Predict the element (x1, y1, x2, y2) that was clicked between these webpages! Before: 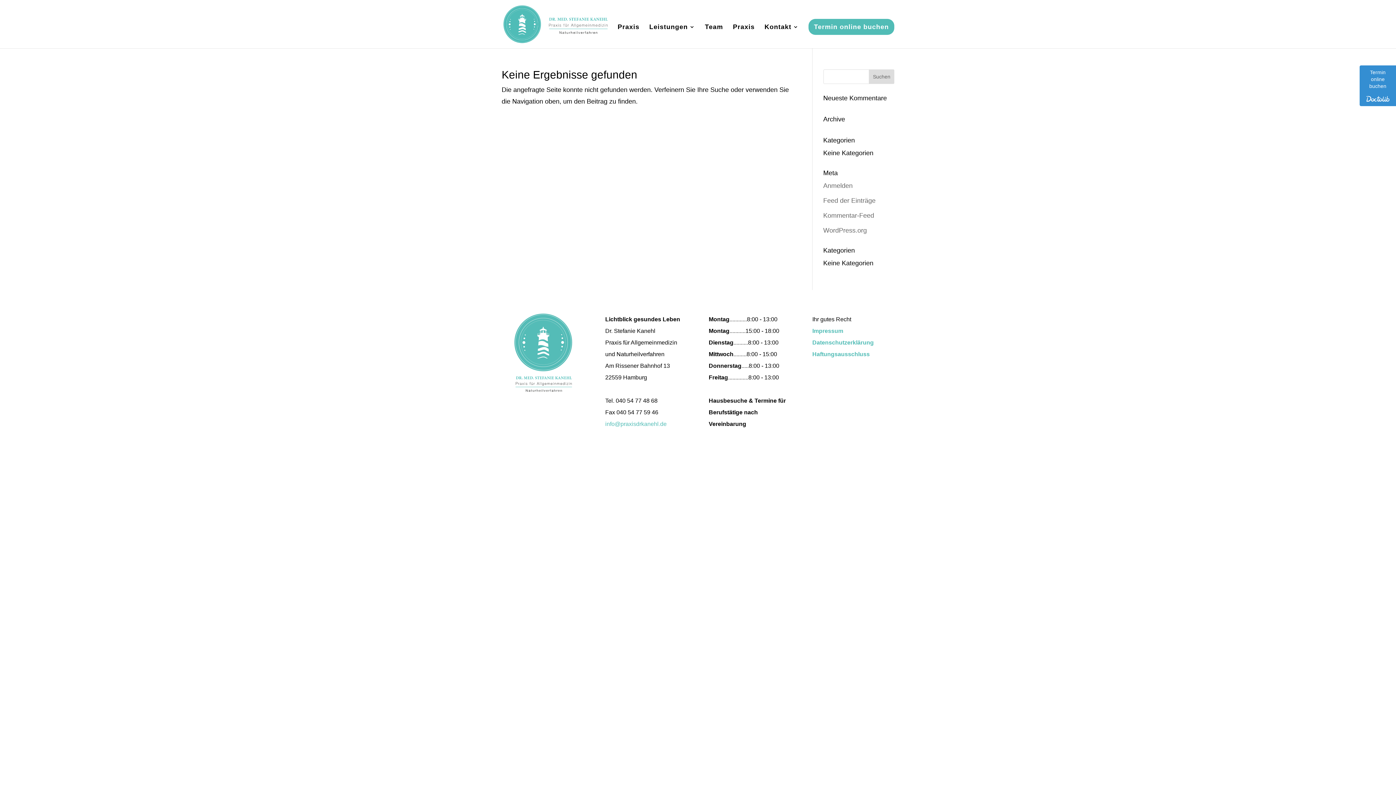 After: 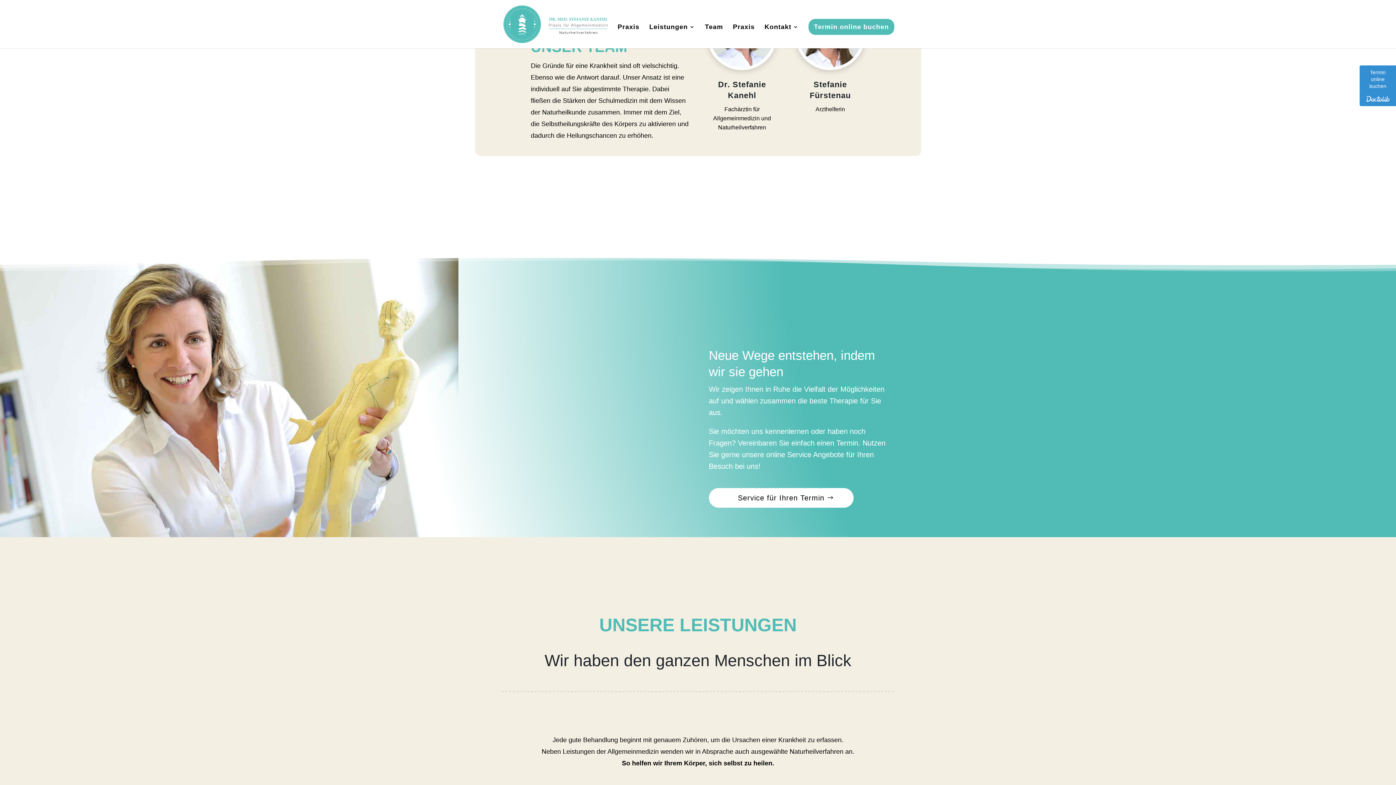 Action: bbox: (705, 24, 723, 48) label: Team